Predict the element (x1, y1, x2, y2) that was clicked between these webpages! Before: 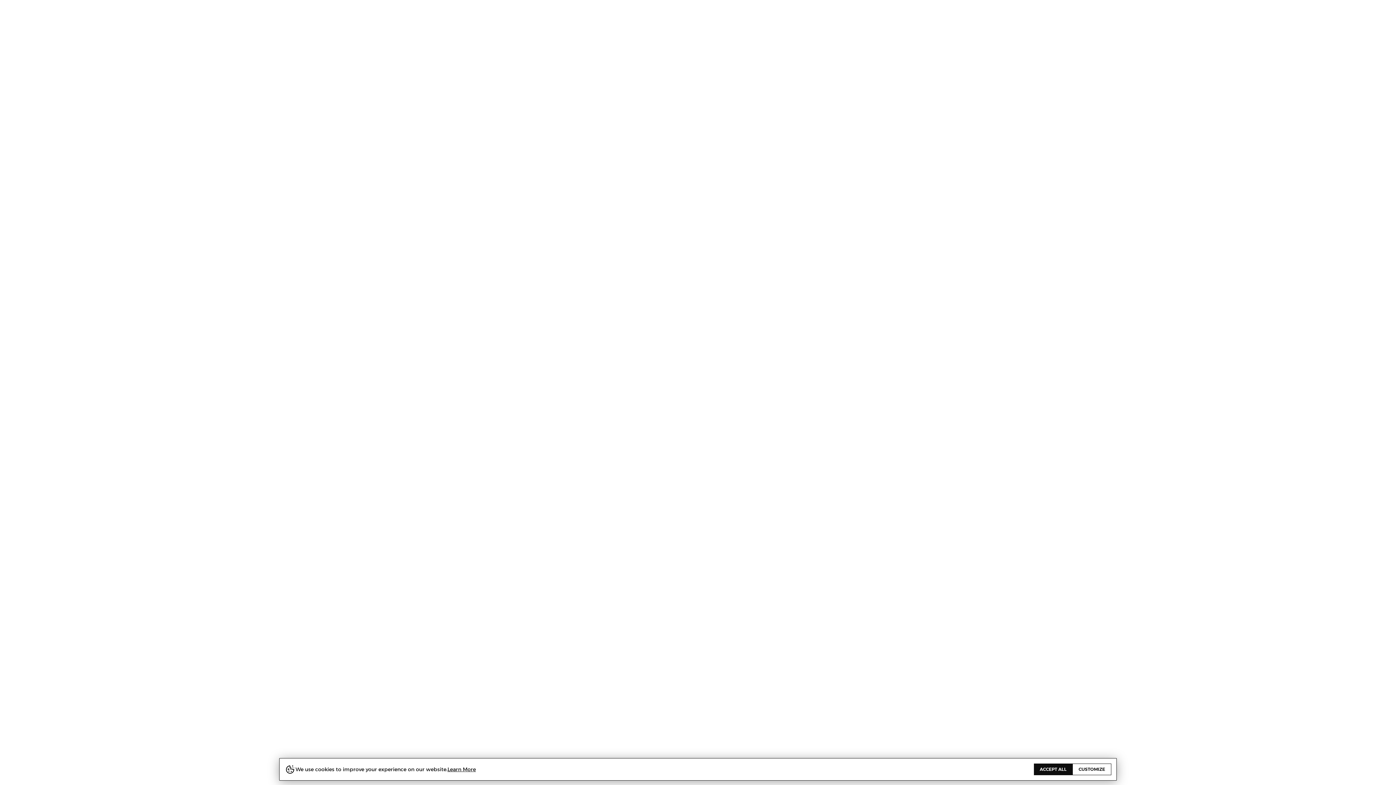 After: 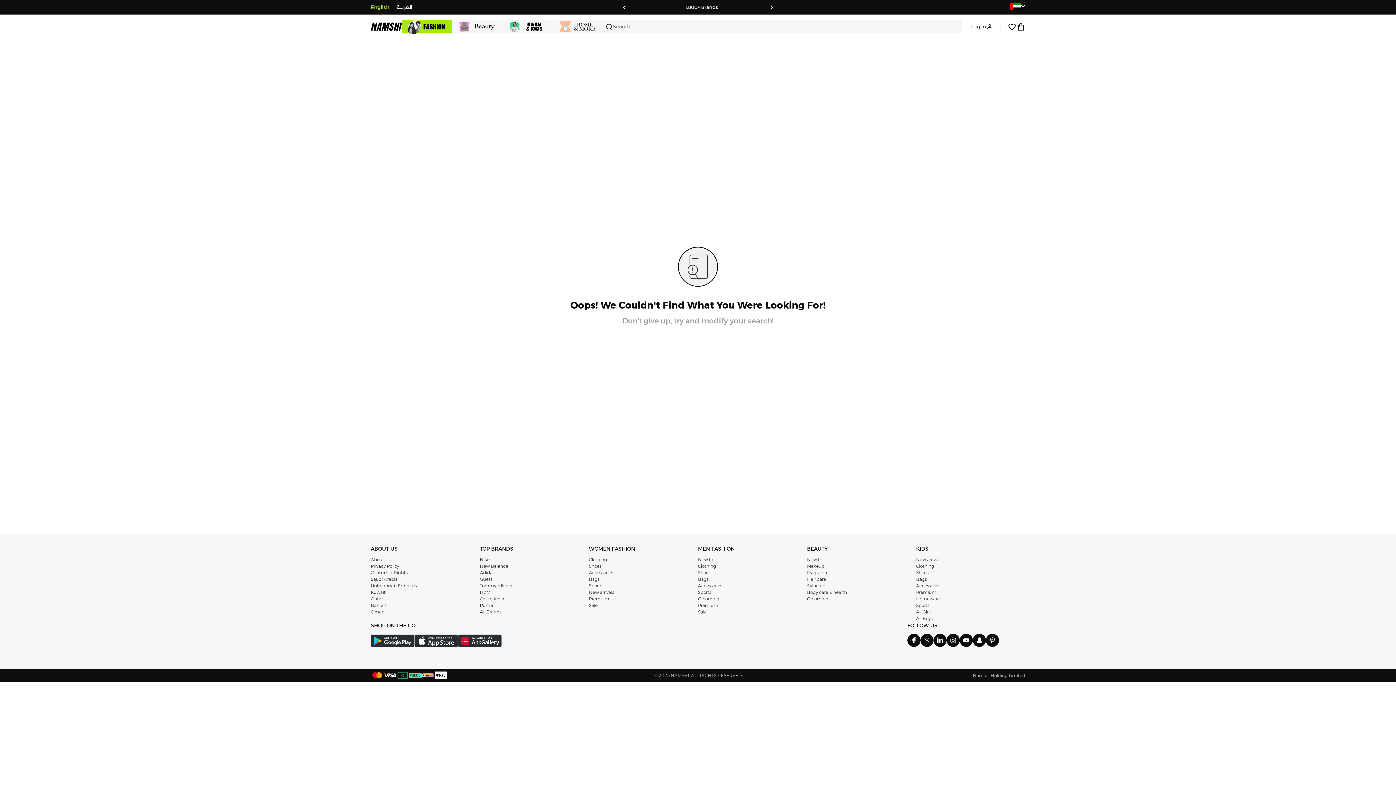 Action: bbox: (1034, 764, 1072, 775) label: ACCEPT ALL